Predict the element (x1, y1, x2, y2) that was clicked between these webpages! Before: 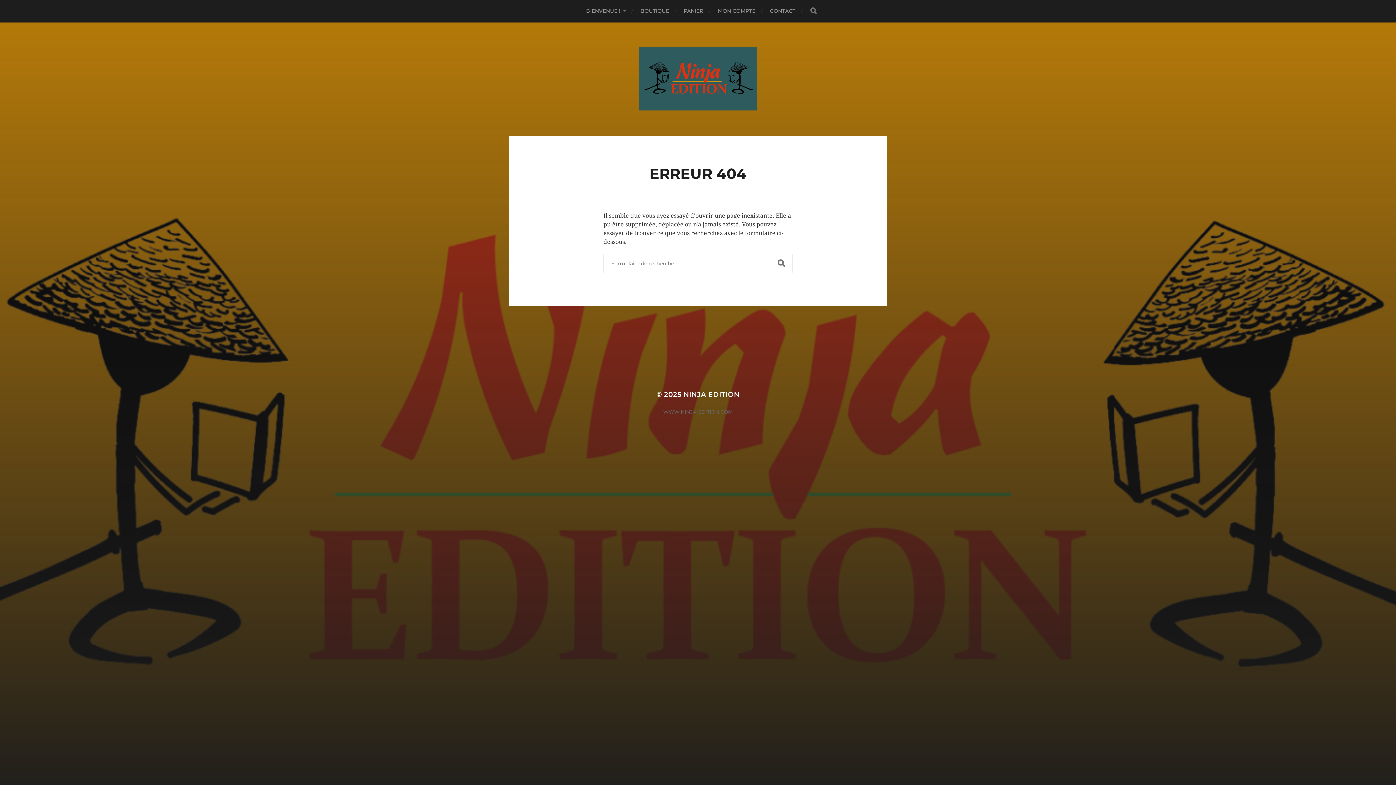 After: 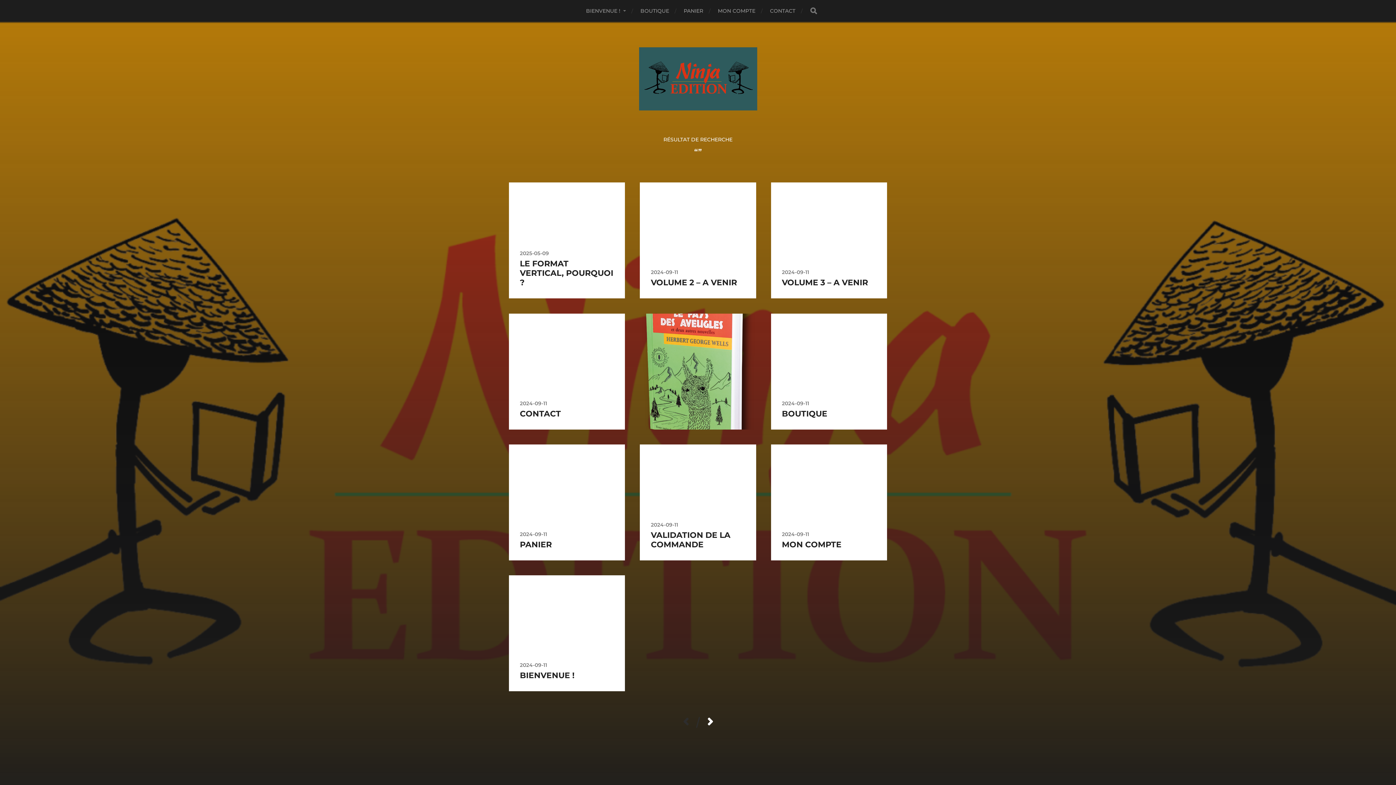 Action: label: RECHERCHER bbox: (810, 7, 817, 14)